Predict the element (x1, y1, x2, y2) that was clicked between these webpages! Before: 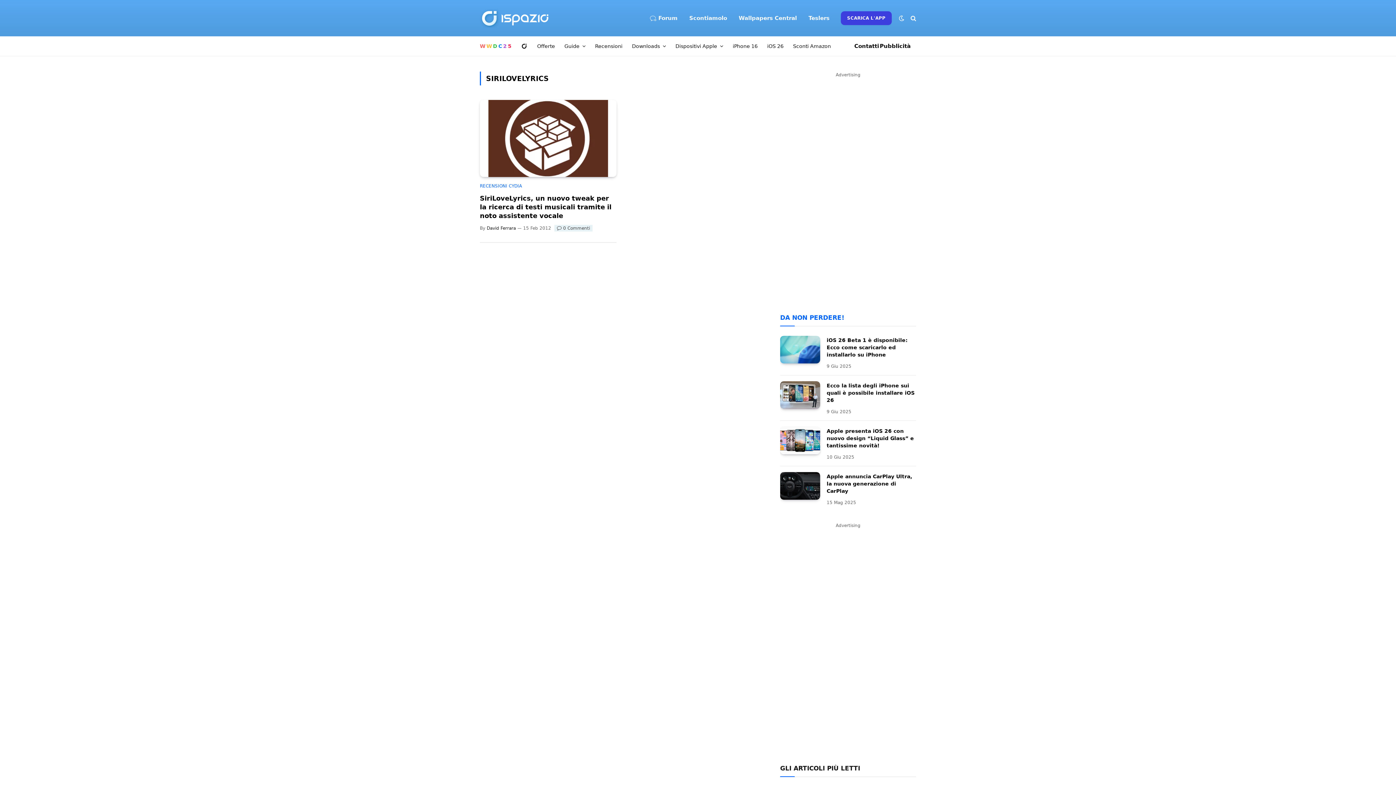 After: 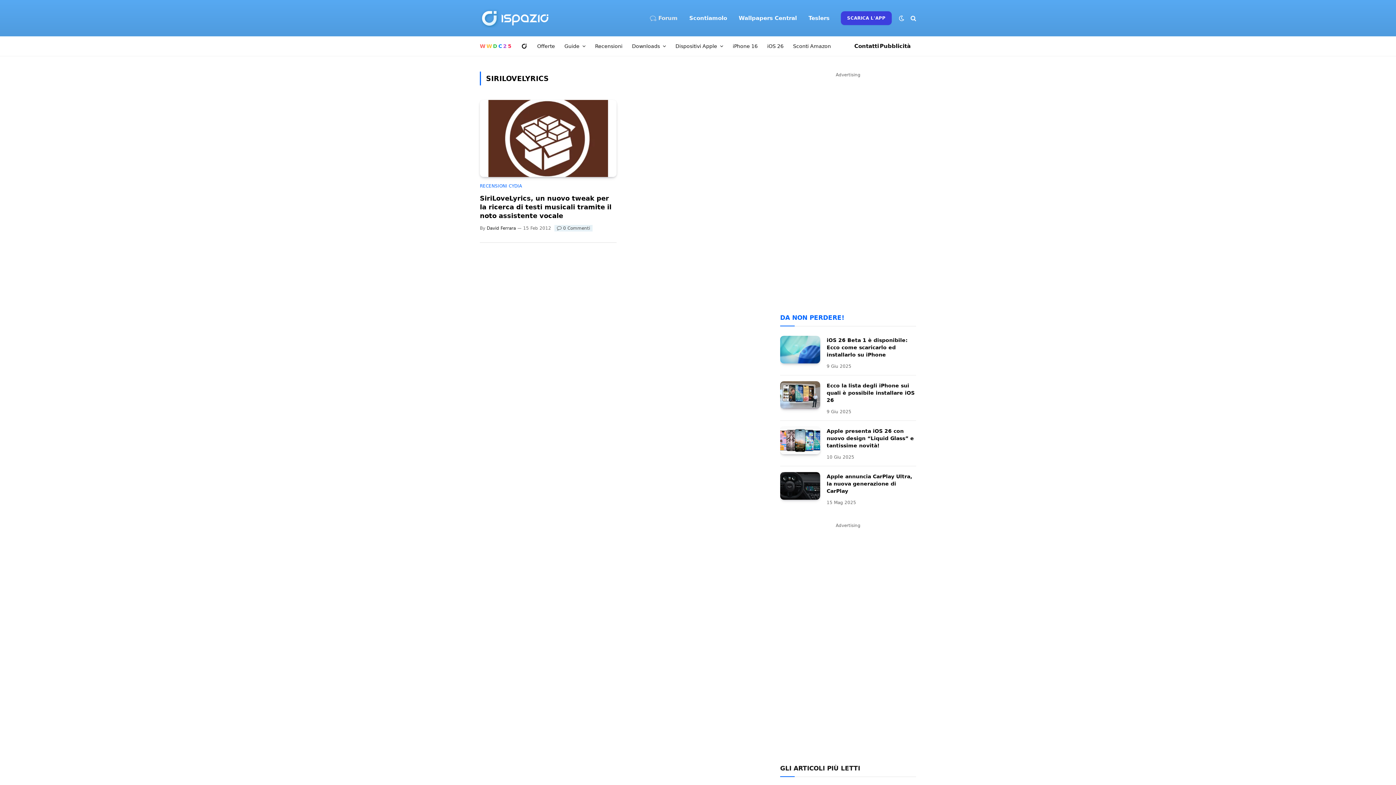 Action: bbox: (643, 0, 683, 36) label:  Forum